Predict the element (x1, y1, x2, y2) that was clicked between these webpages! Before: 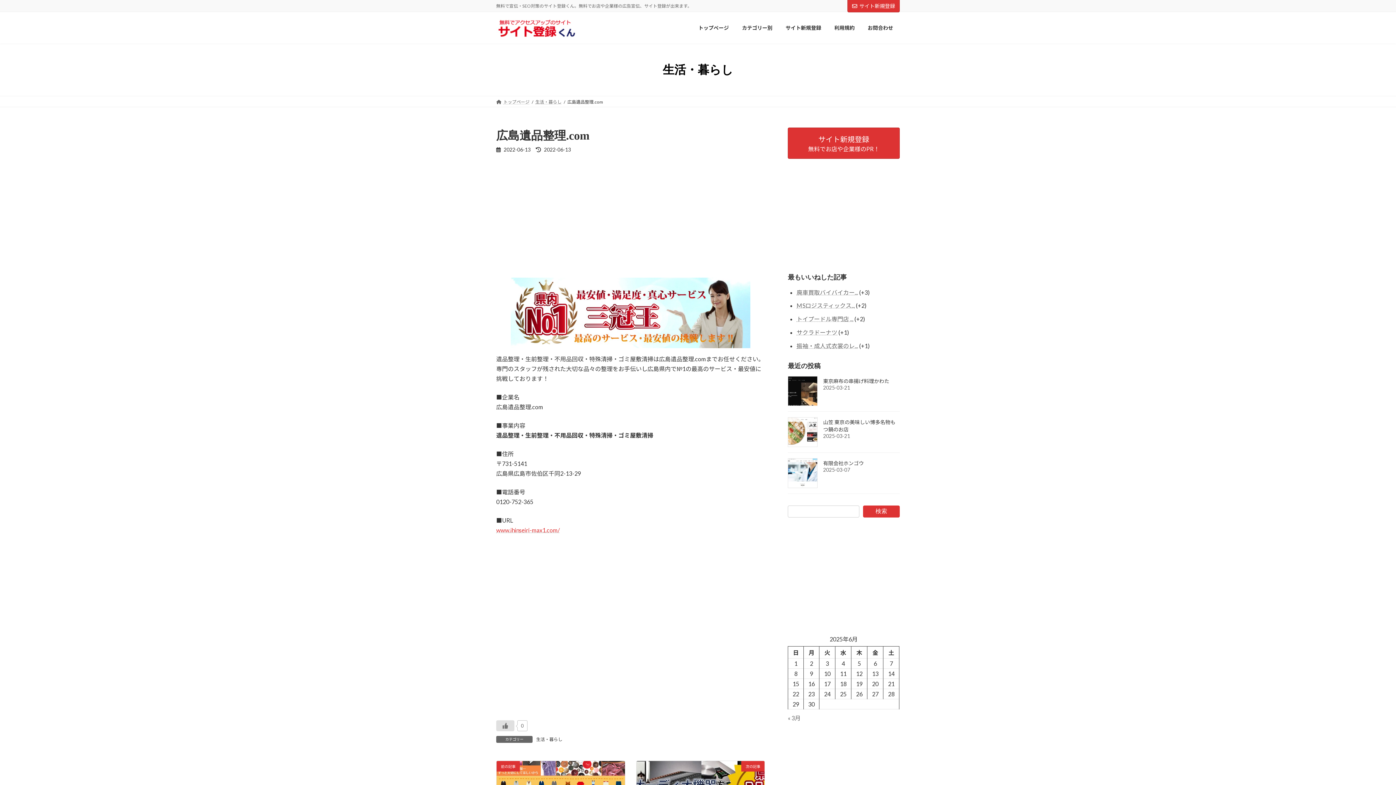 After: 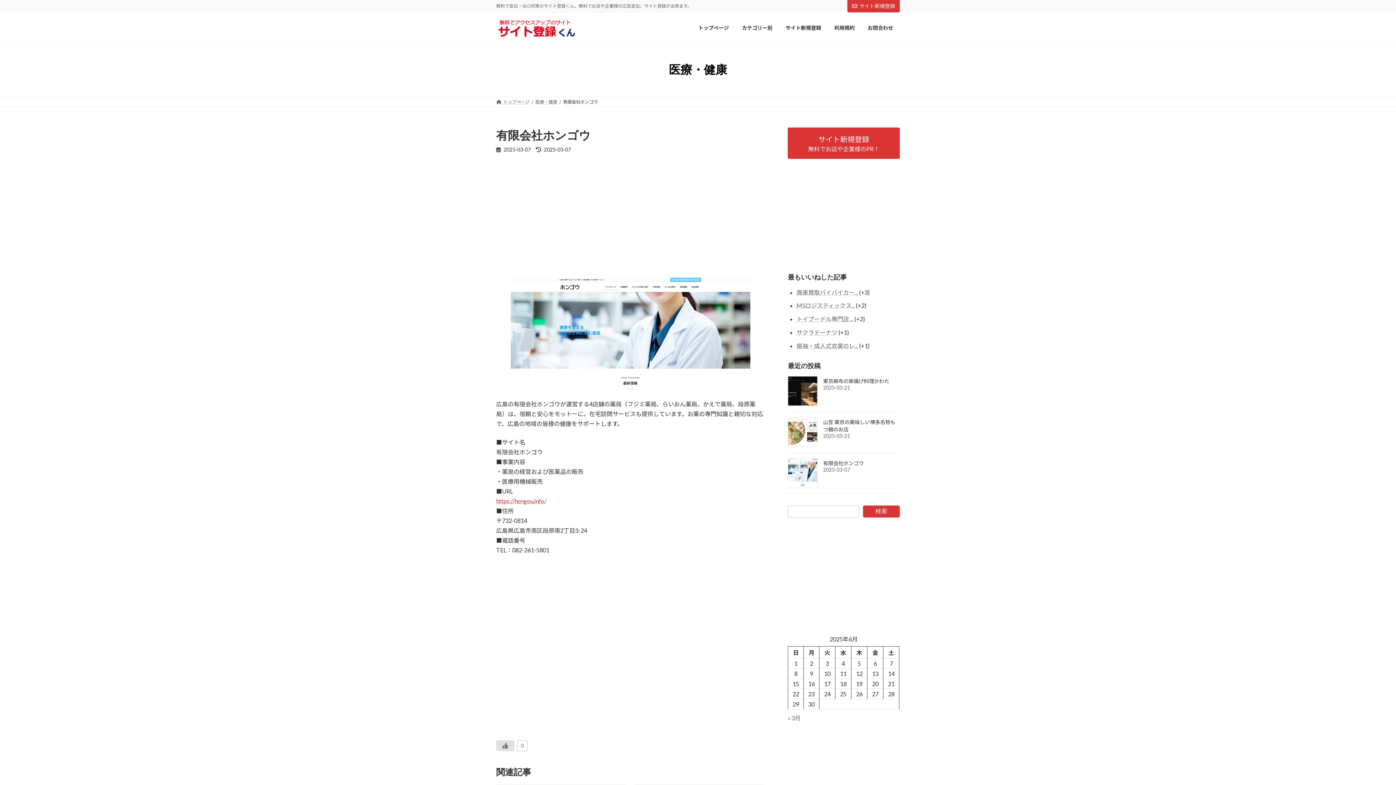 Action: label: 有限会社ホンゴウ bbox: (823, 460, 864, 466)